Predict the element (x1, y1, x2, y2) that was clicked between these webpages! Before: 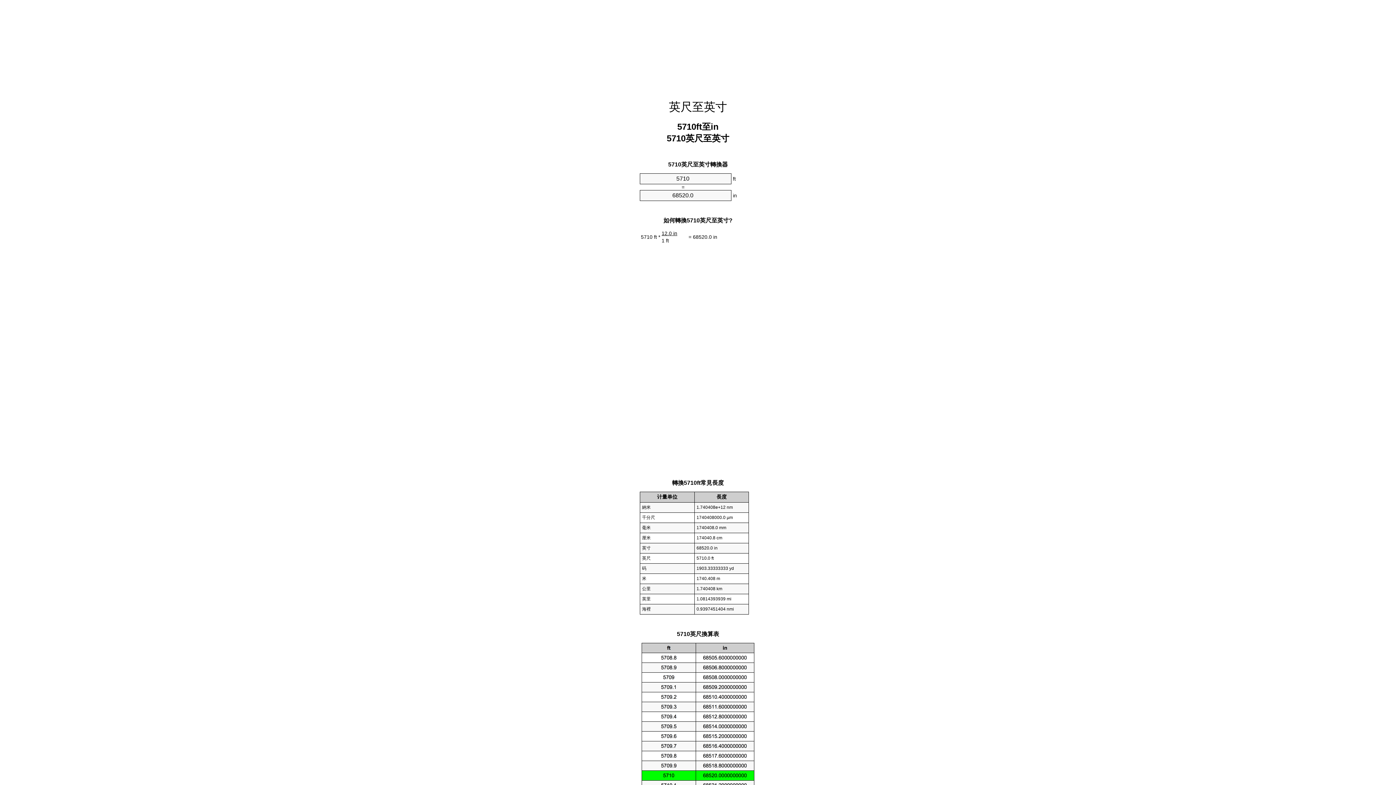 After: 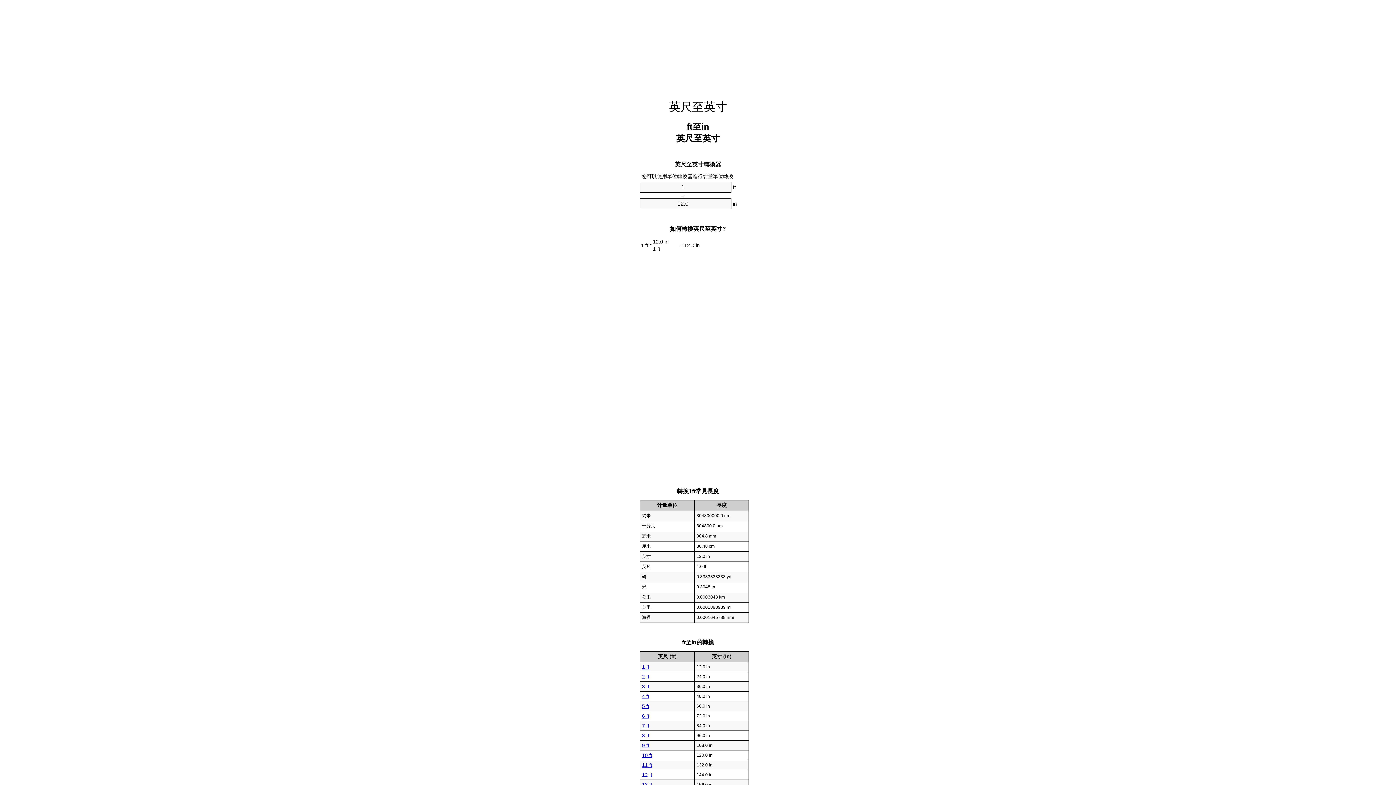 Action: bbox: (669, 100, 727, 113) label: 英尺至英寸